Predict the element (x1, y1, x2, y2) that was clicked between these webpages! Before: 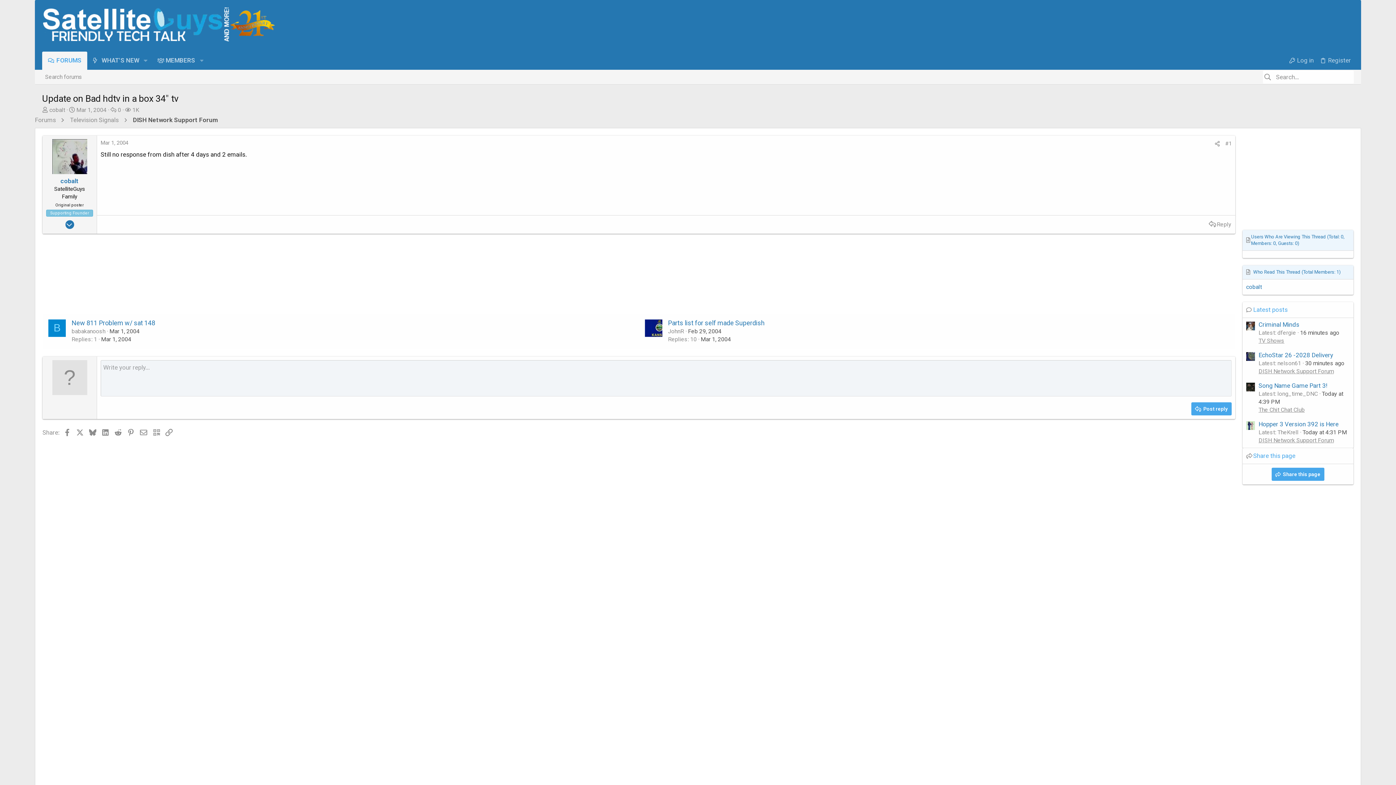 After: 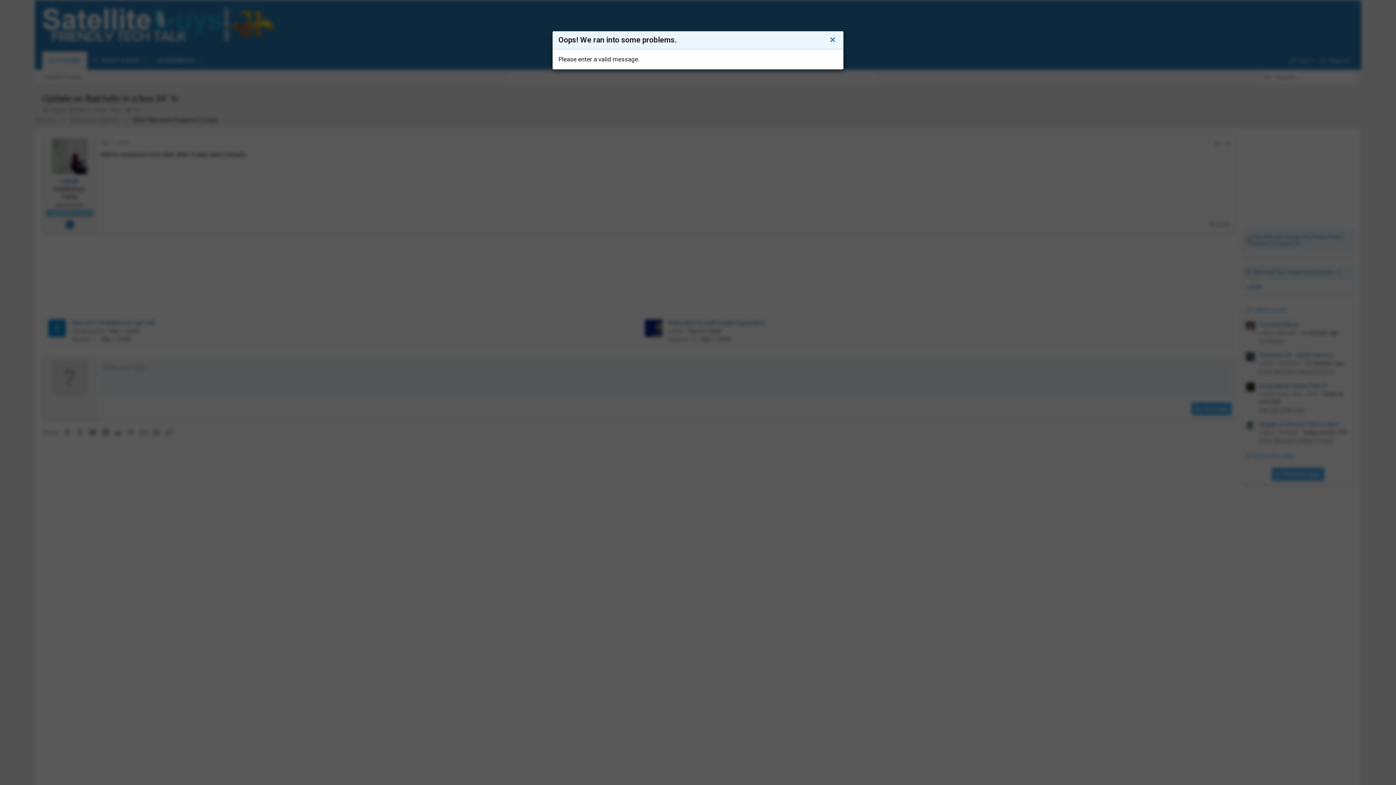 Action: label: Post reply bbox: (1191, 402, 1232, 415)